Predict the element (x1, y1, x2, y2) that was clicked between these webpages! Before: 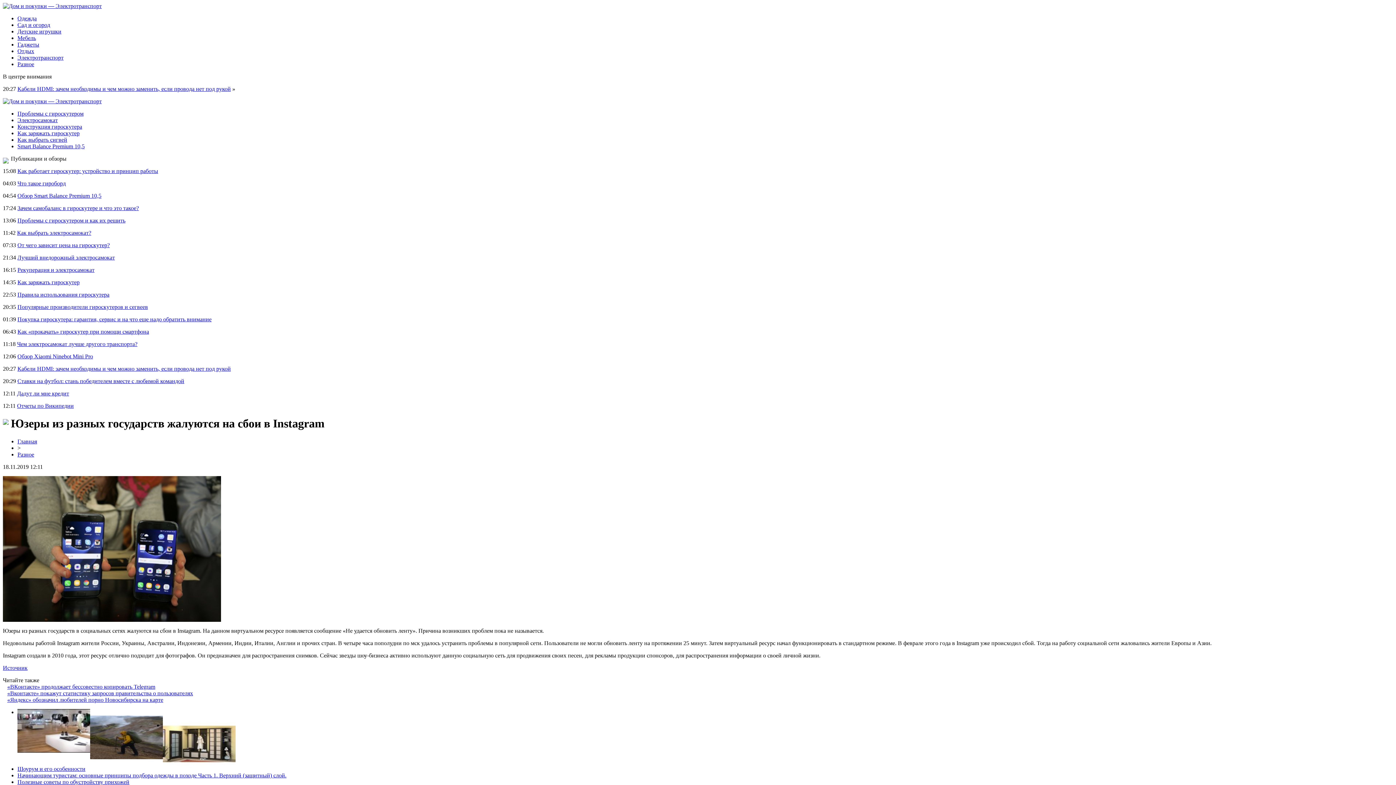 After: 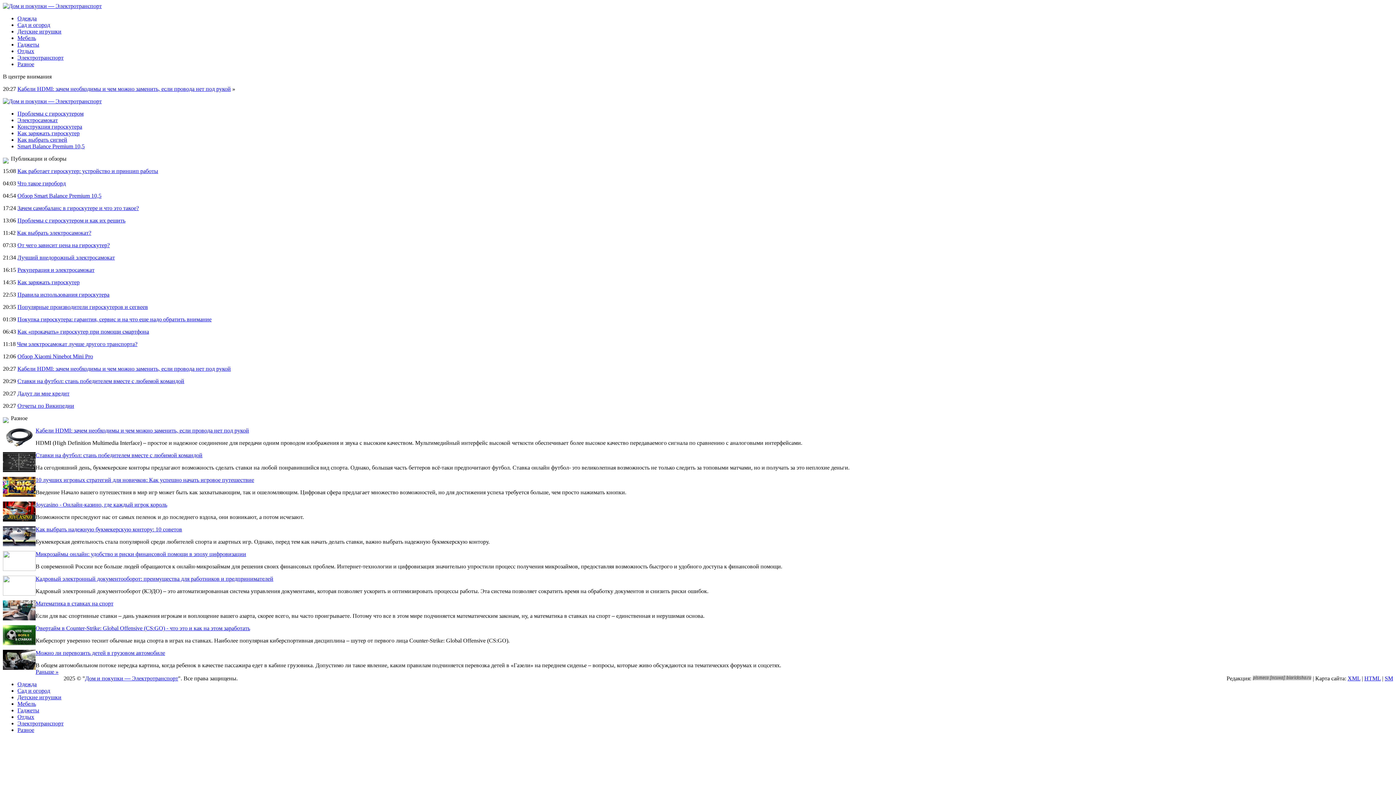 Action: label: Разное bbox: (17, 451, 34, 457)